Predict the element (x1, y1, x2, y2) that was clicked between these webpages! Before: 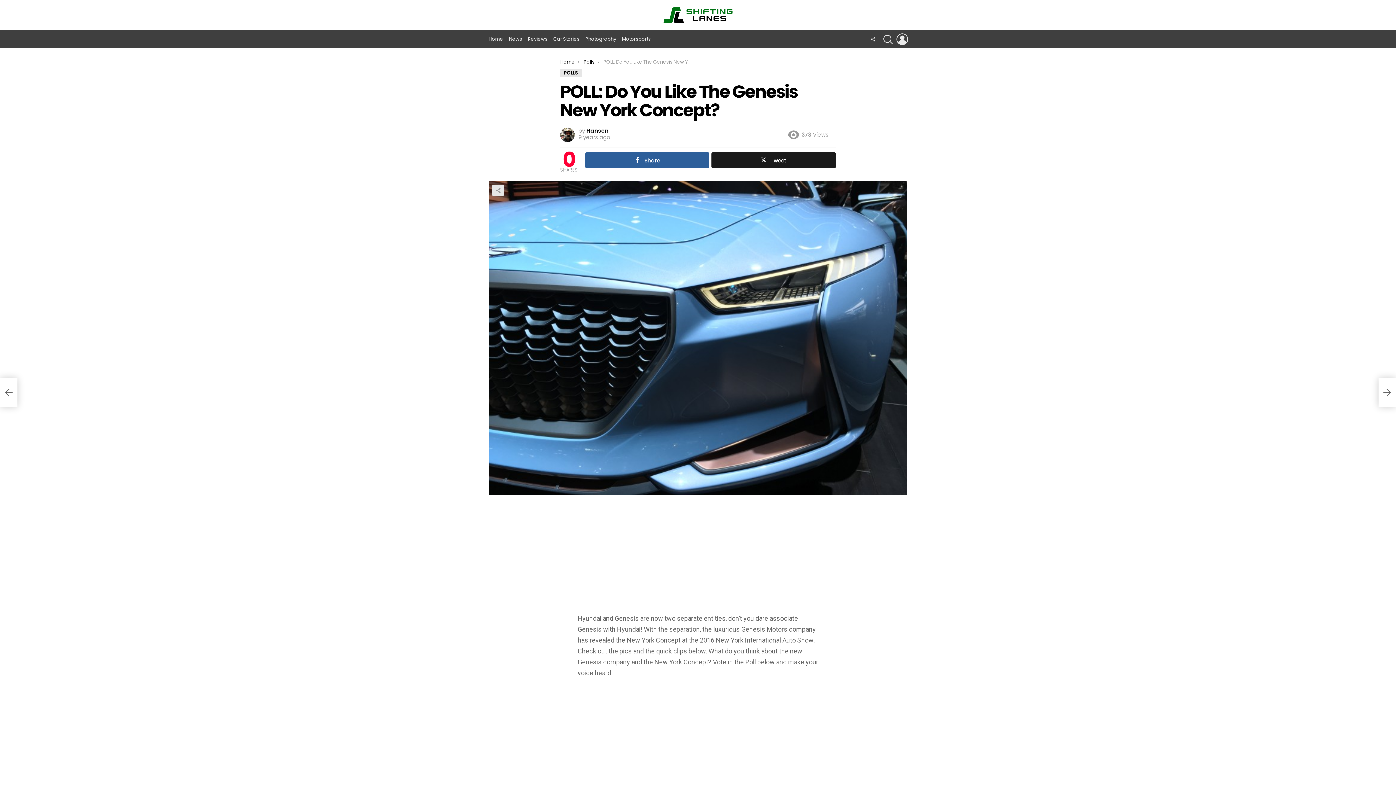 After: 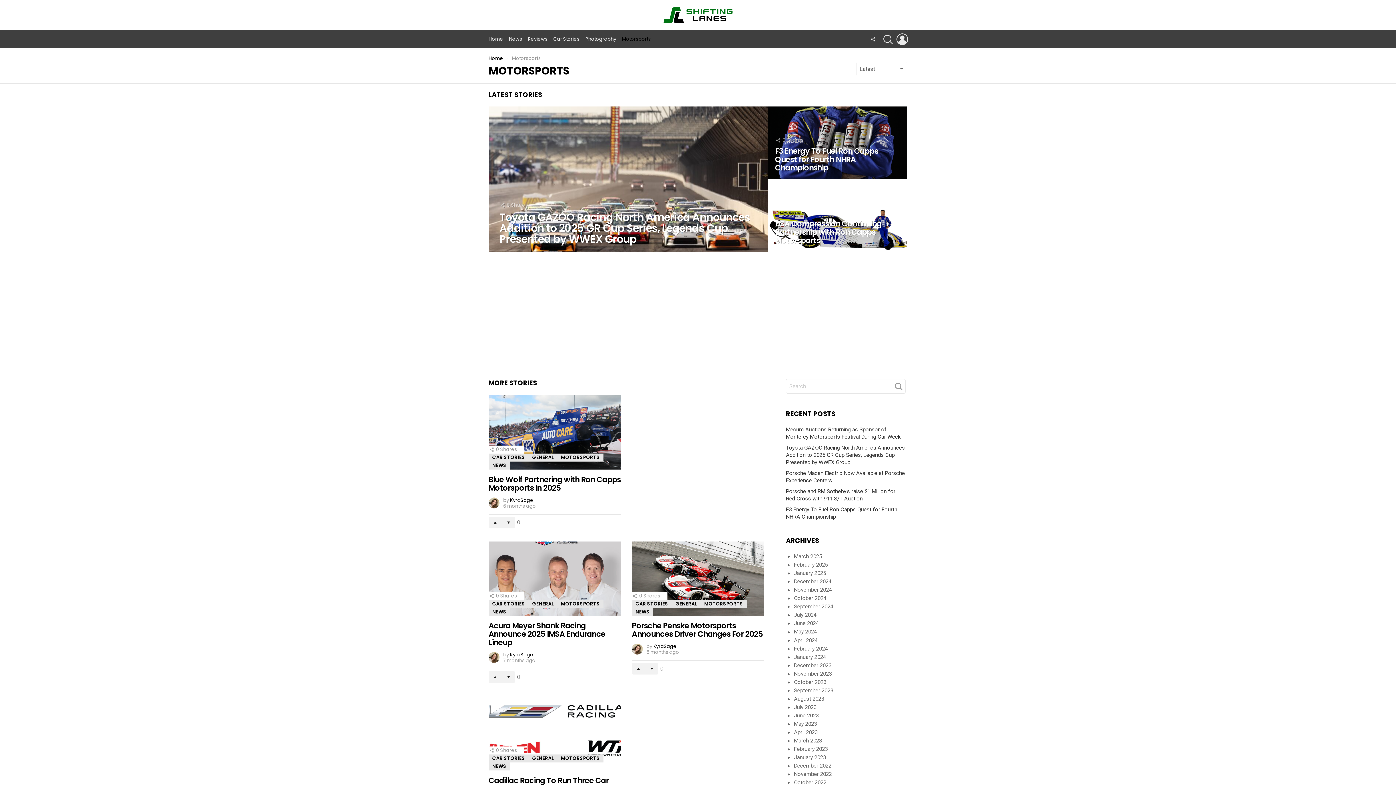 Action: label: Motorsports bbox: (622, 33, 650, 44)